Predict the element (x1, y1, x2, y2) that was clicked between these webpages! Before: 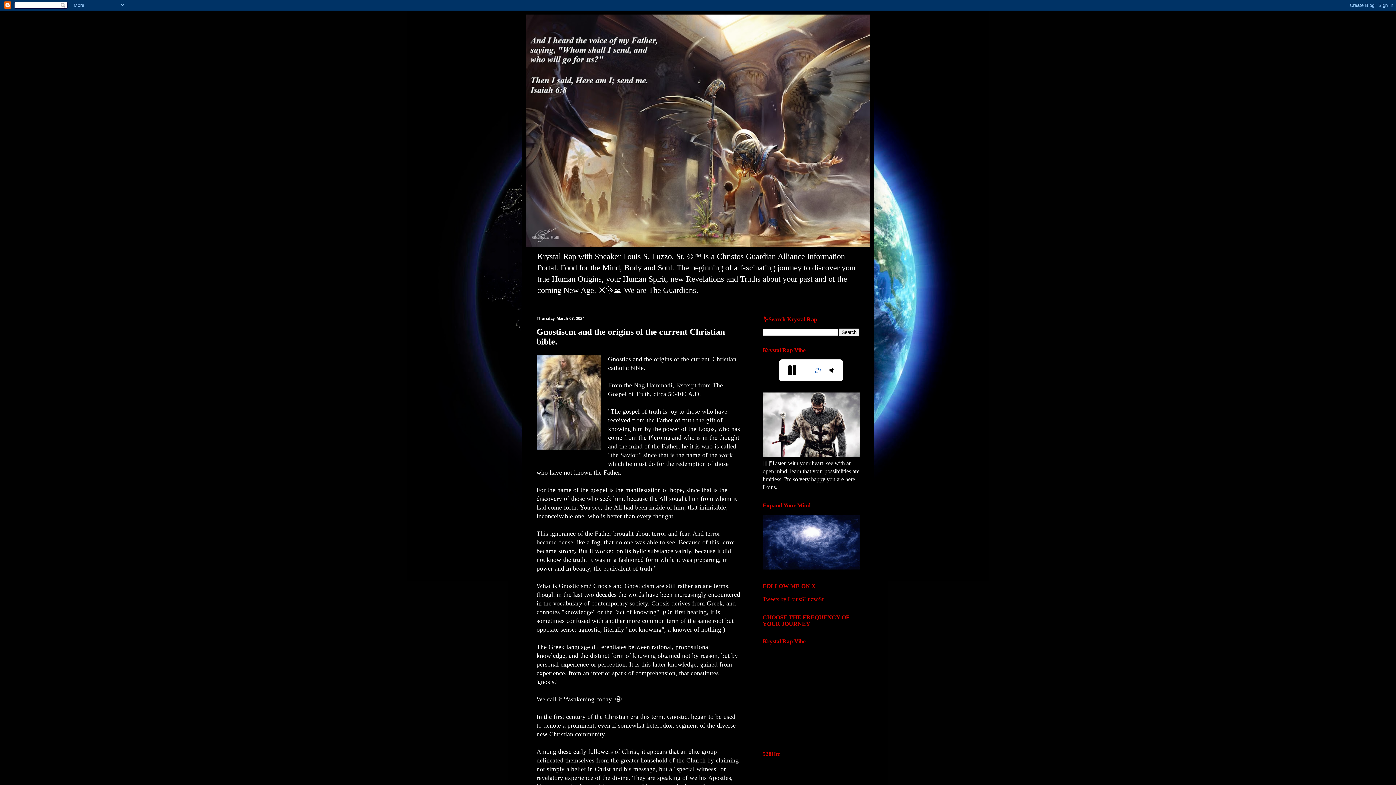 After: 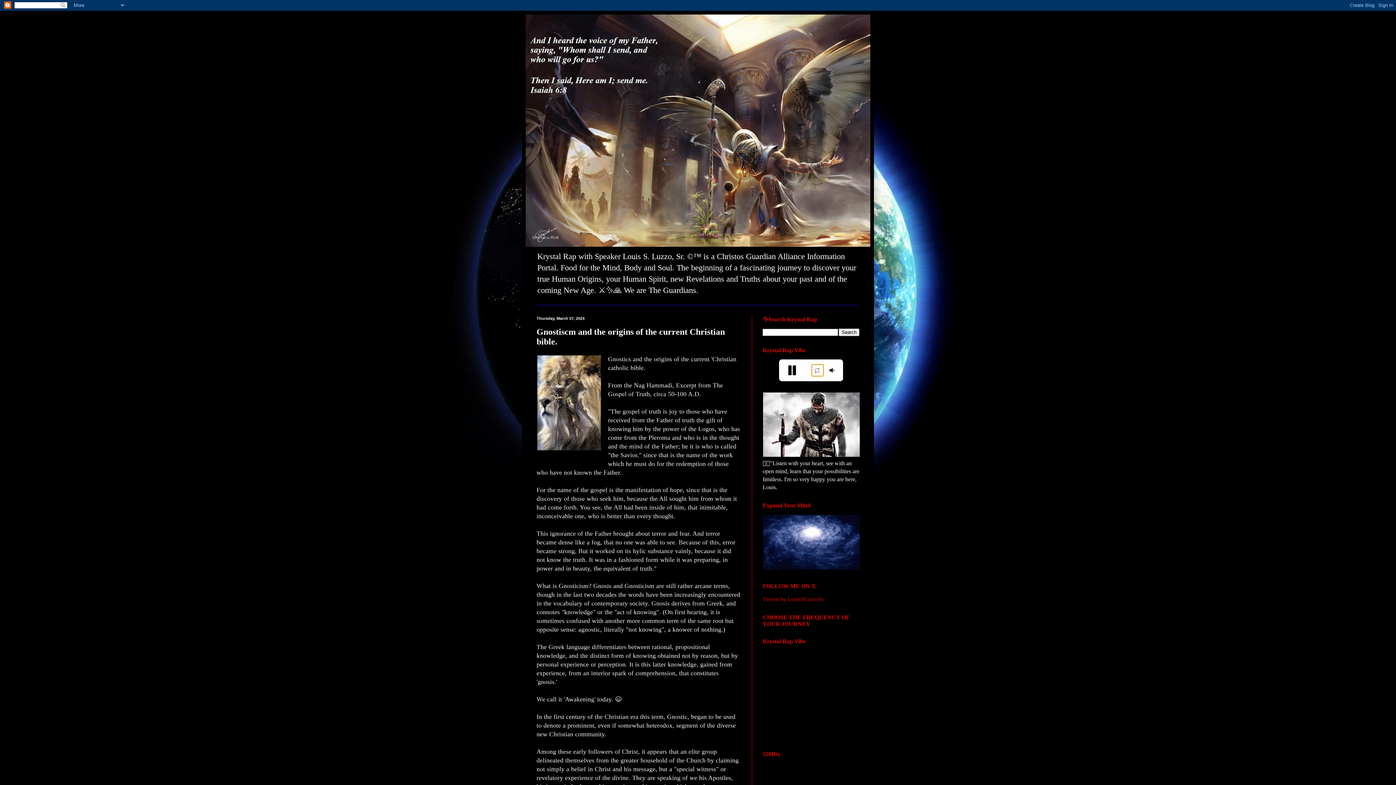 Action: bbox: (813, 366, 822, 374)